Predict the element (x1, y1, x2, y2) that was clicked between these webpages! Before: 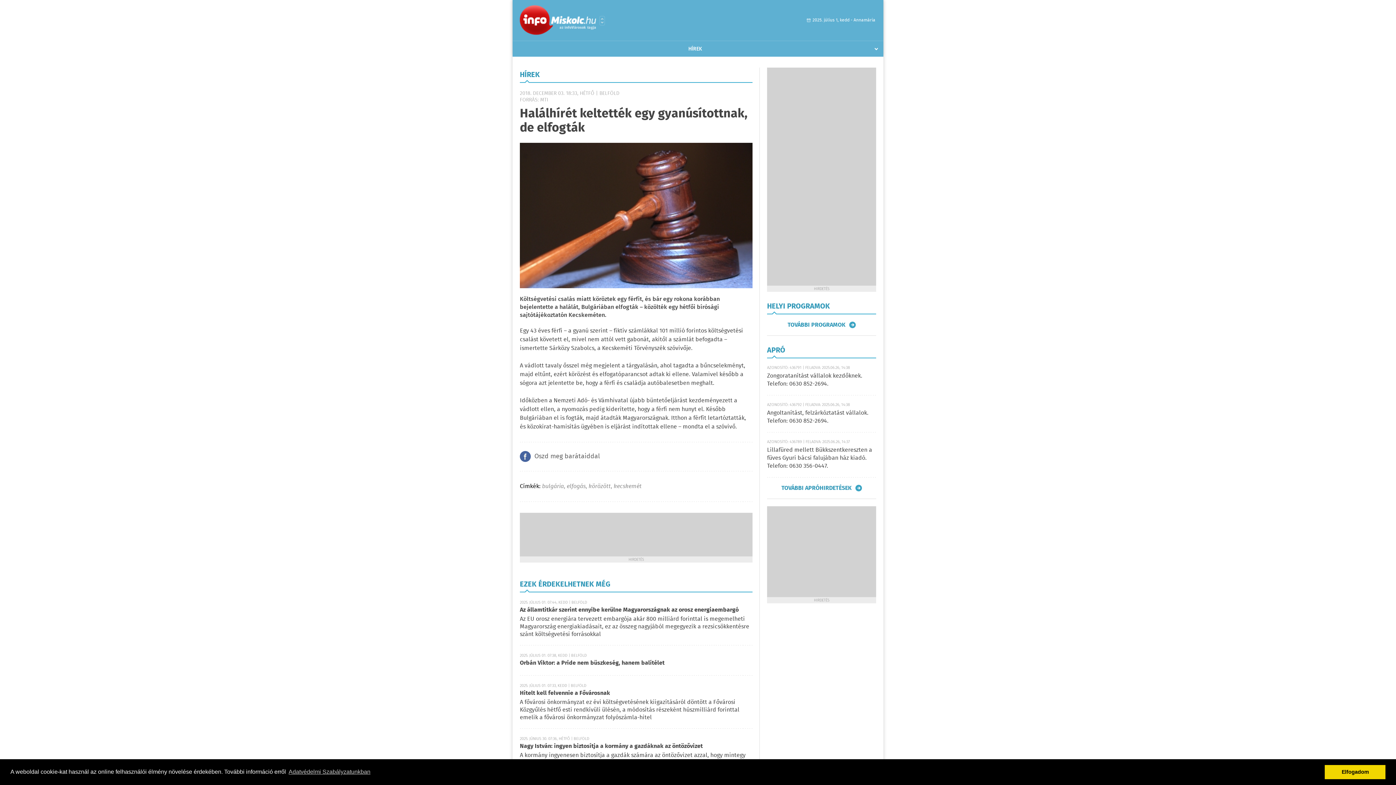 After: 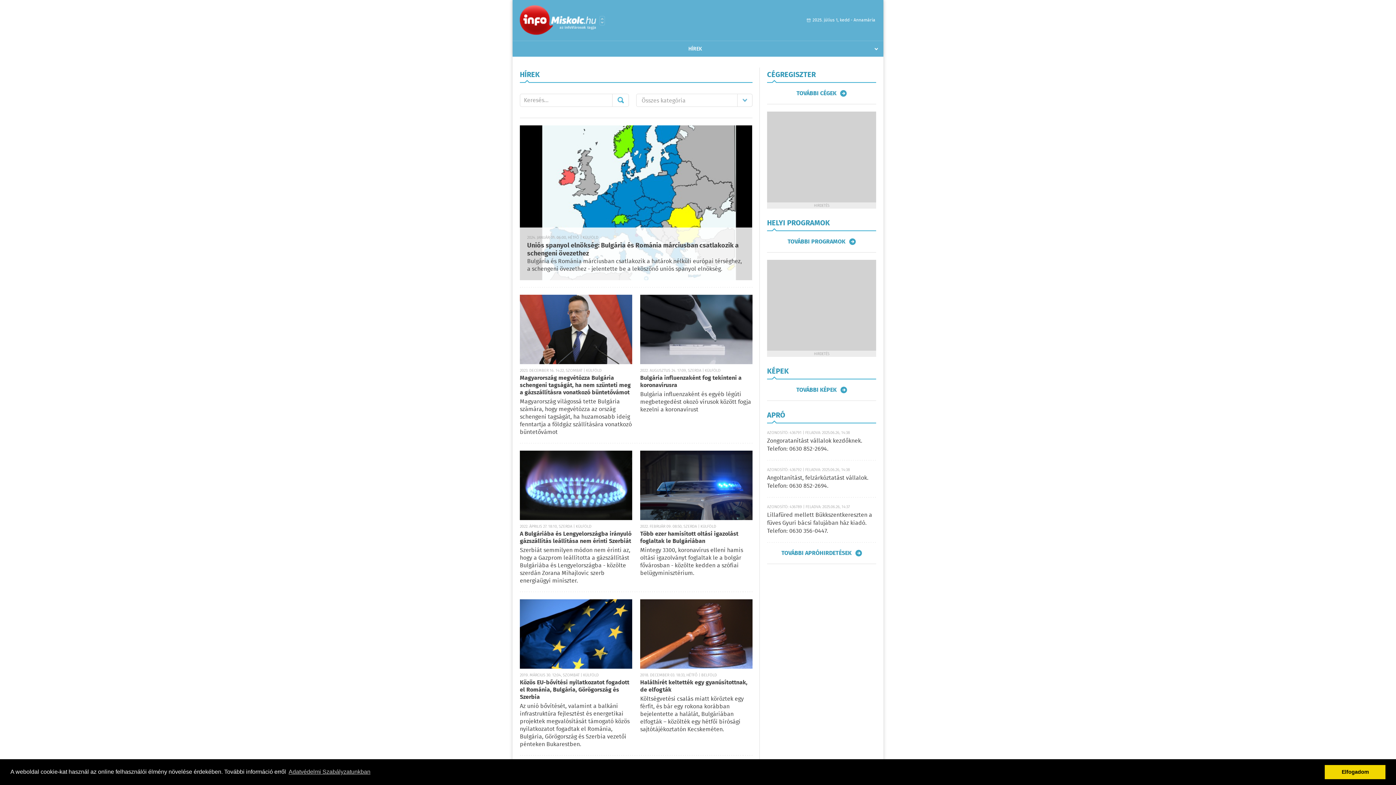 Action: label: bulgária bbox: (542, 482, 564, 491)